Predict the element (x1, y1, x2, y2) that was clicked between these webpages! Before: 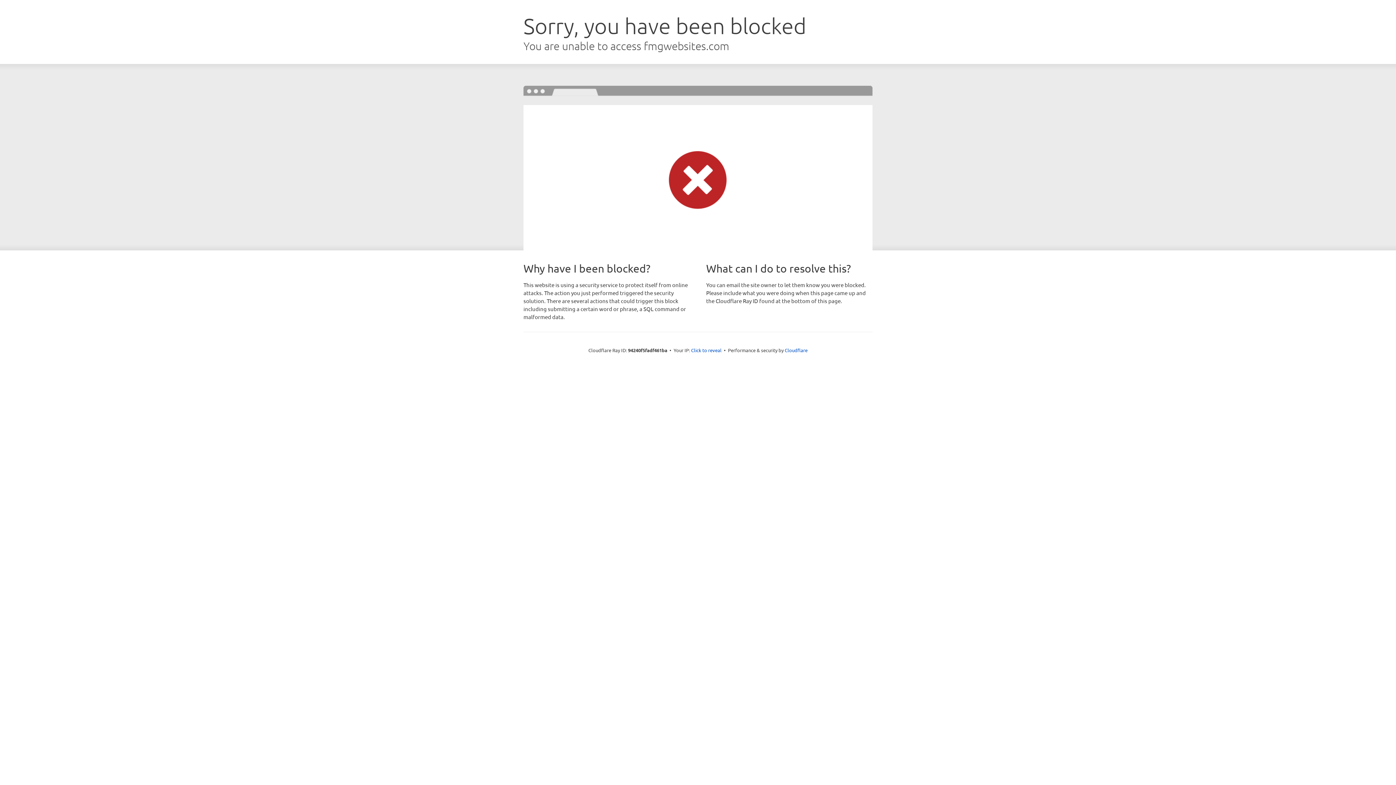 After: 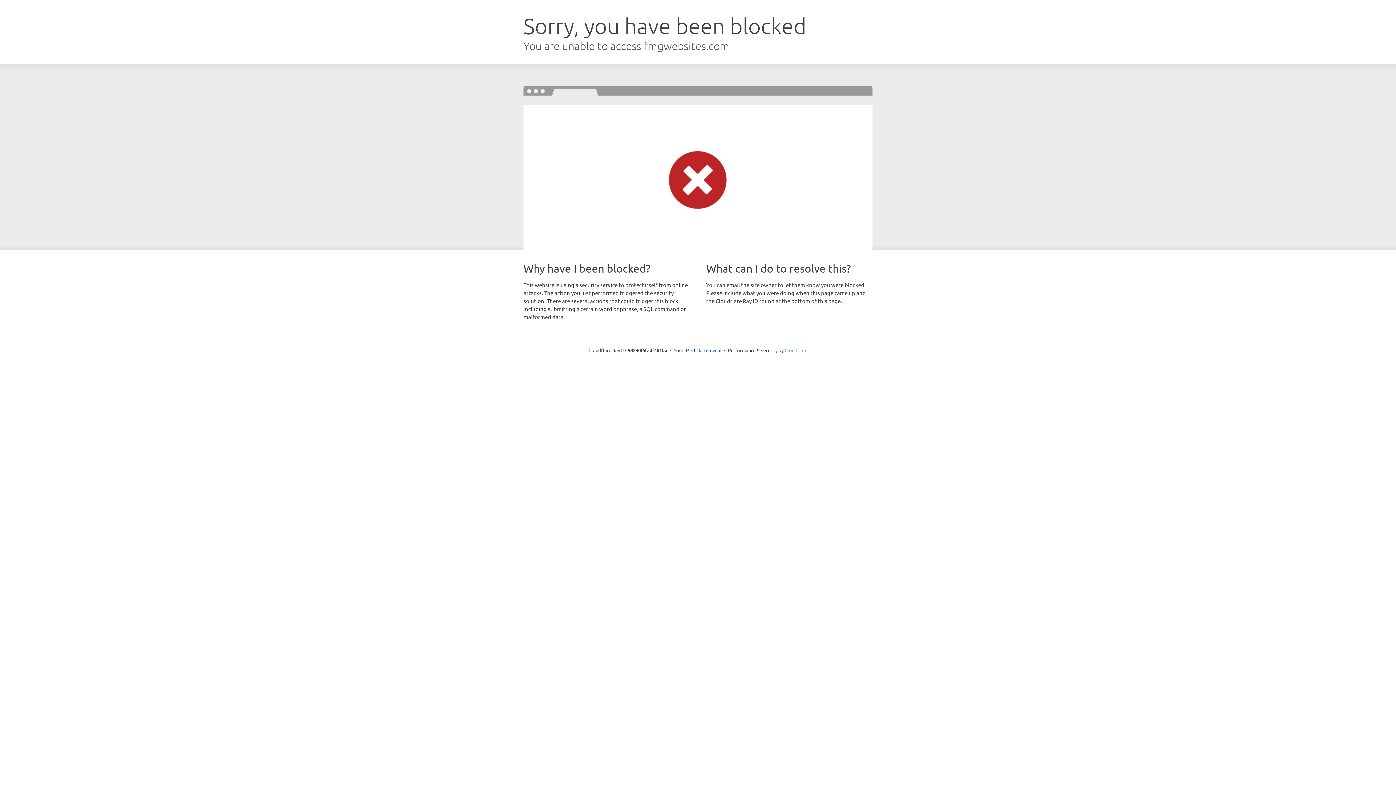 Action: bbox: (784, 347, 807, 353) label: Cloudflare